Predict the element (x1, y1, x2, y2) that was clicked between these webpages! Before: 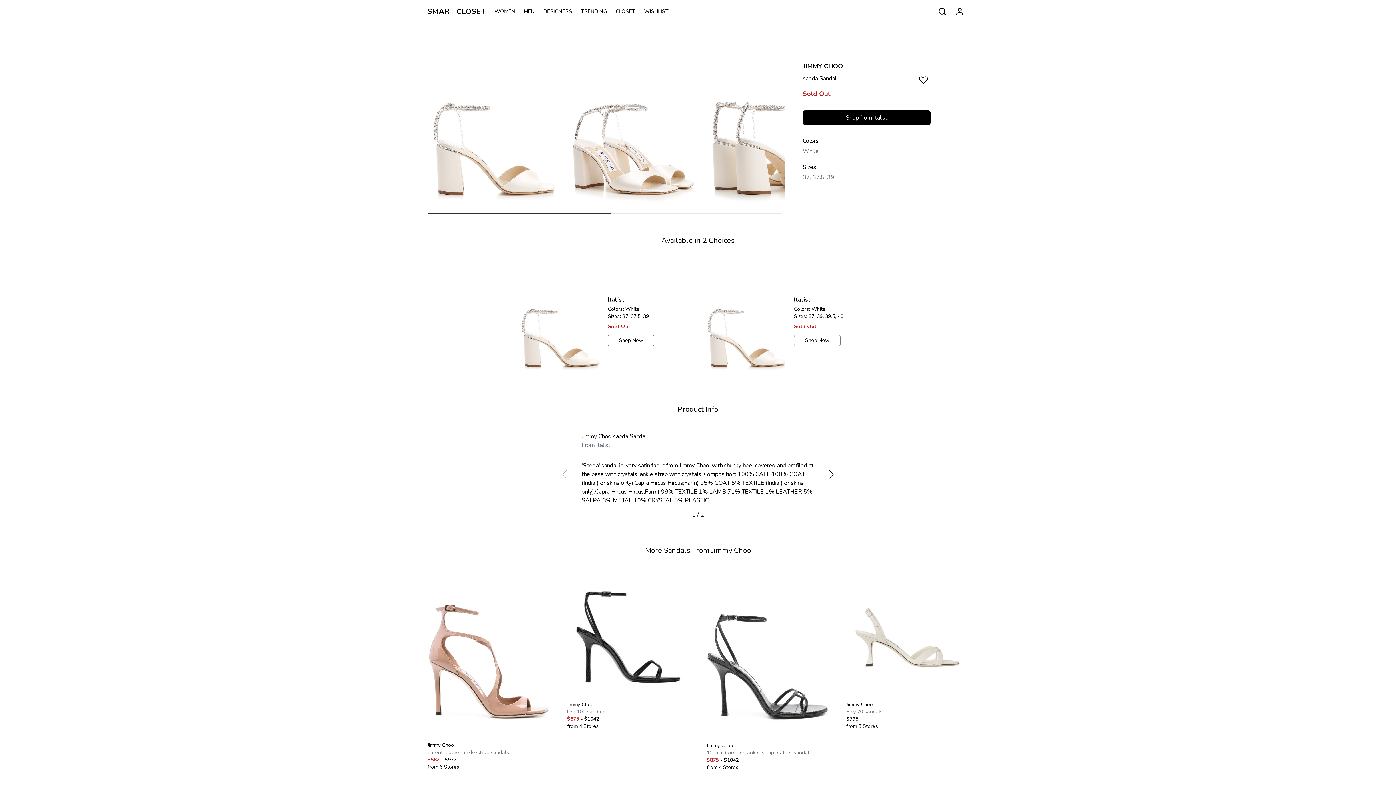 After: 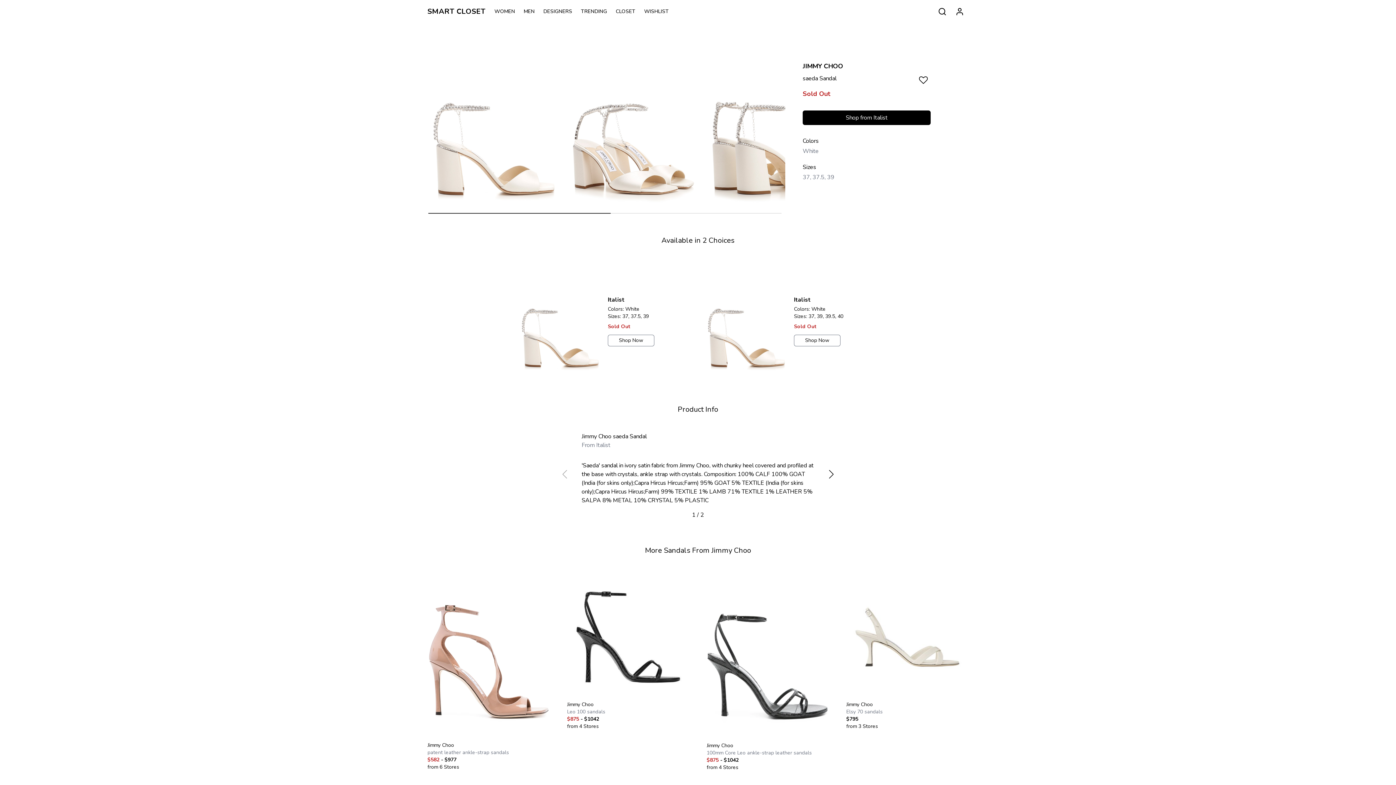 Action: label: Shop Now bbox: (794, 334, 840, 346)